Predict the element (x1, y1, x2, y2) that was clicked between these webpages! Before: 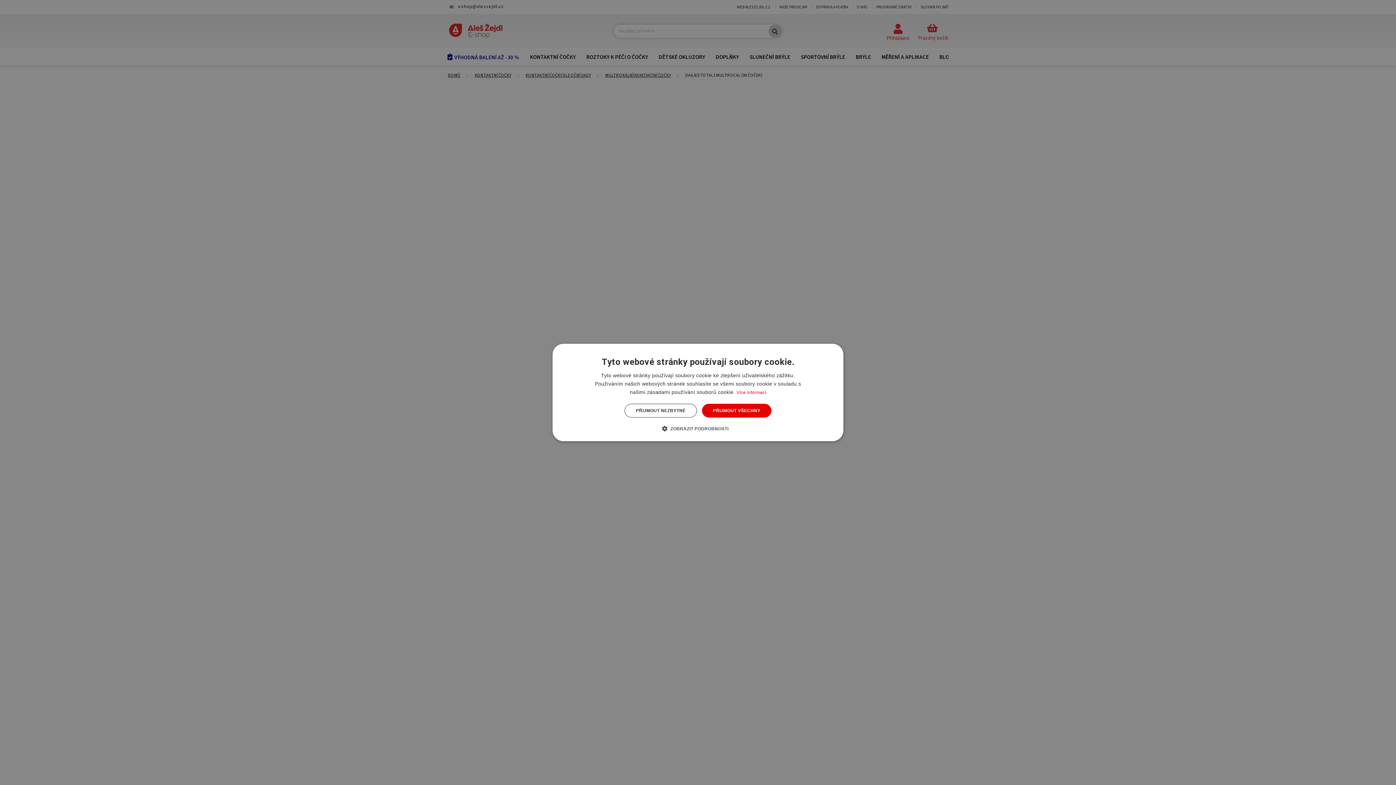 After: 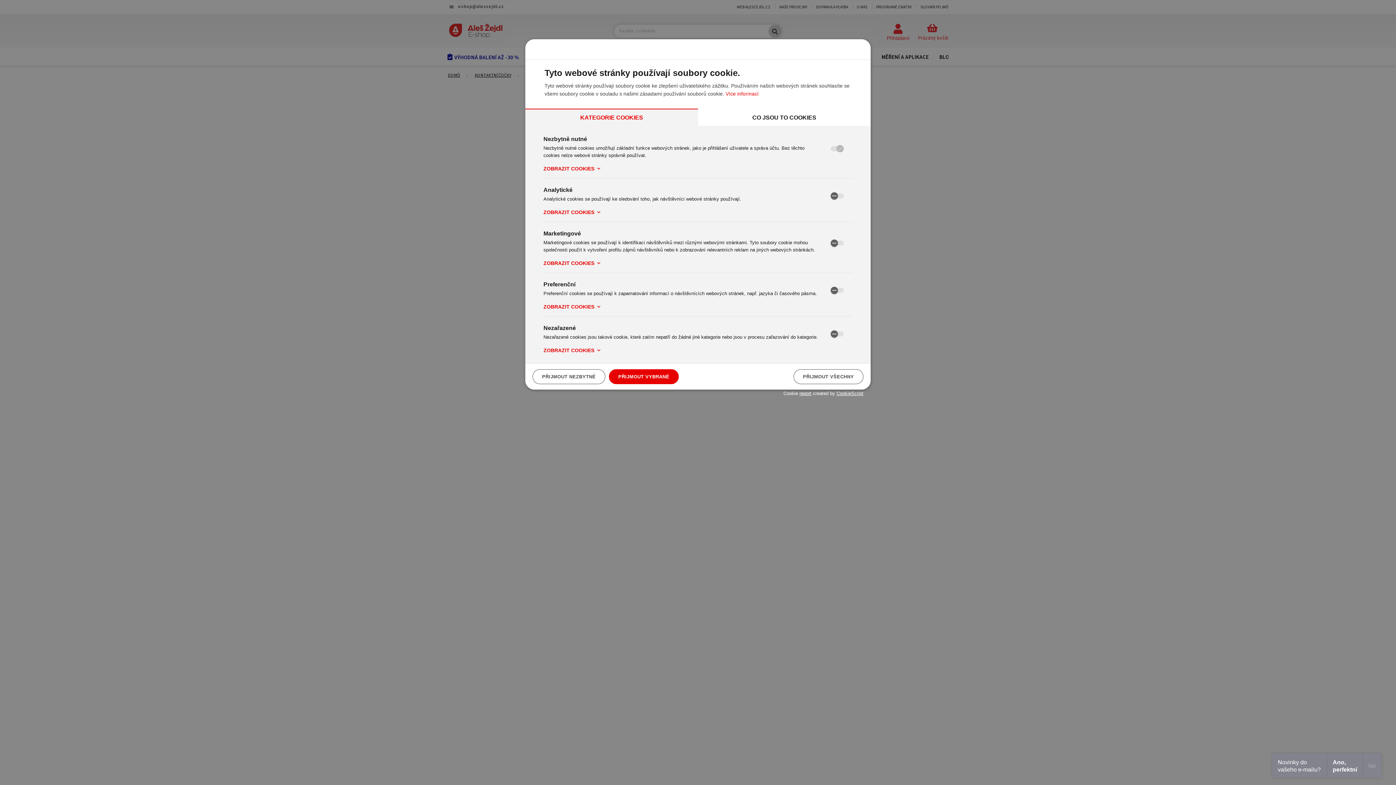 Action: label:  ZOBRAZIT PODROBNOSTI bbox: (667, 425, 728, 432)